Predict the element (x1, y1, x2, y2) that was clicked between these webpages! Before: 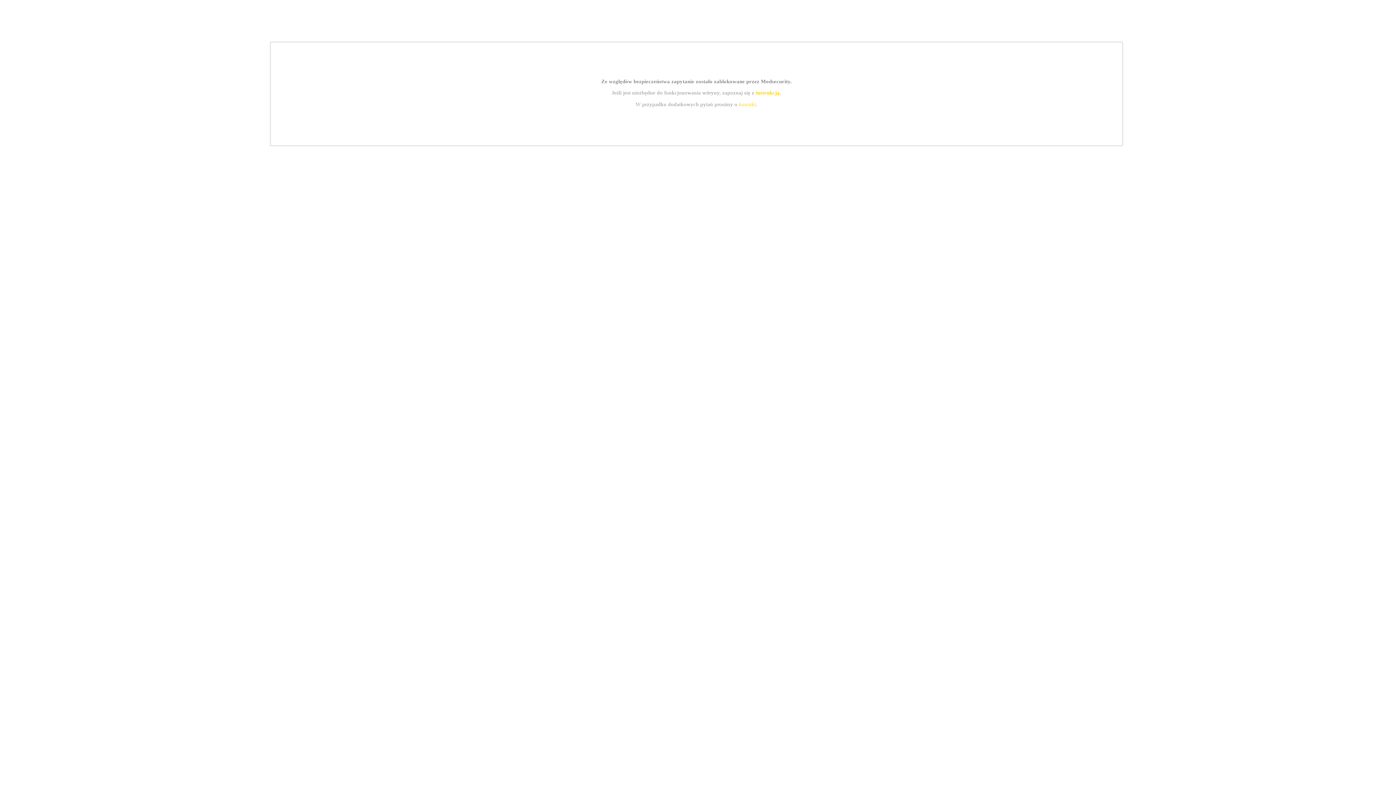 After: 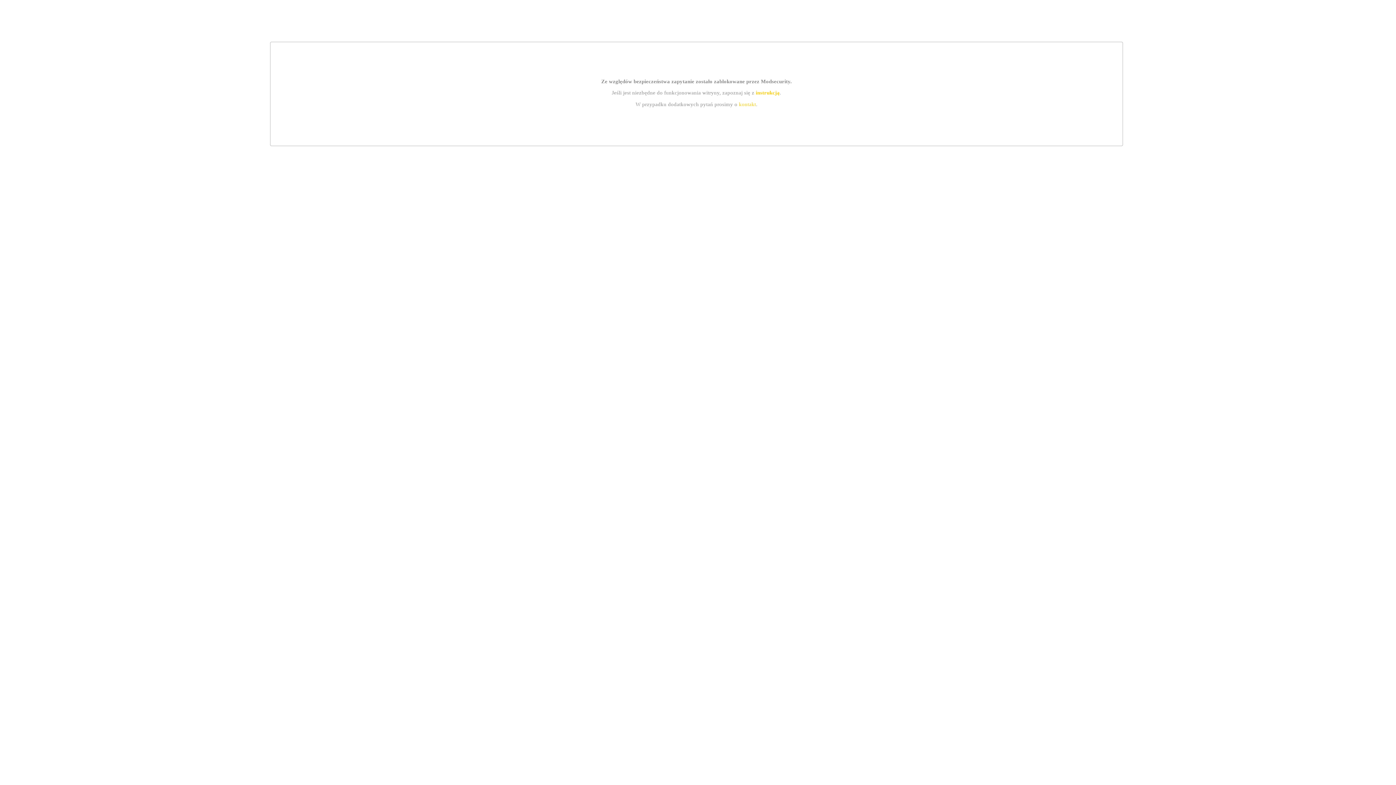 Action: bbox: (739, 101, 756, 107) label: kontakt